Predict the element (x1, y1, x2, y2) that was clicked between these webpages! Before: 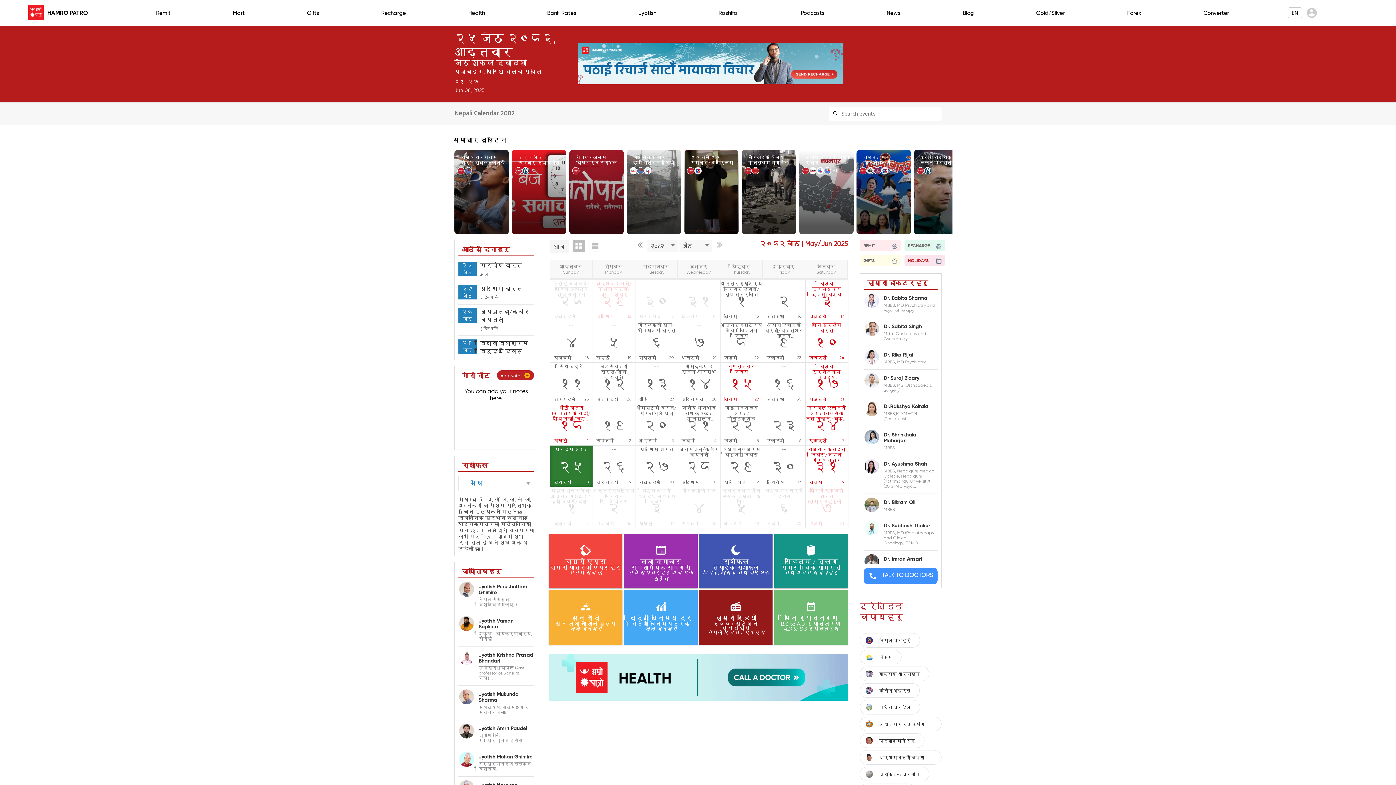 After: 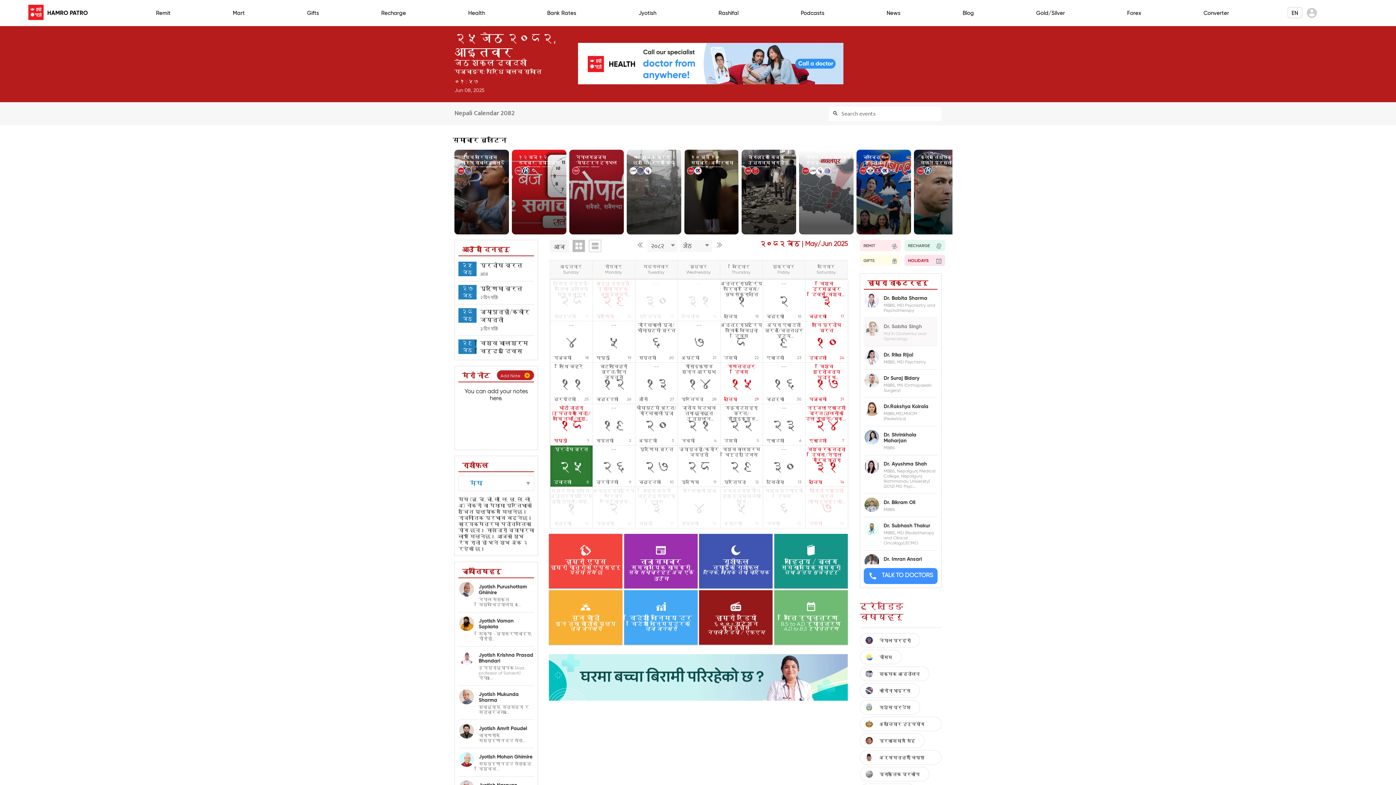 Action: bbox: (864, 313, 937, 341) label: Dr. Sabita Singh
Md in Obstetrics and Gynecology
